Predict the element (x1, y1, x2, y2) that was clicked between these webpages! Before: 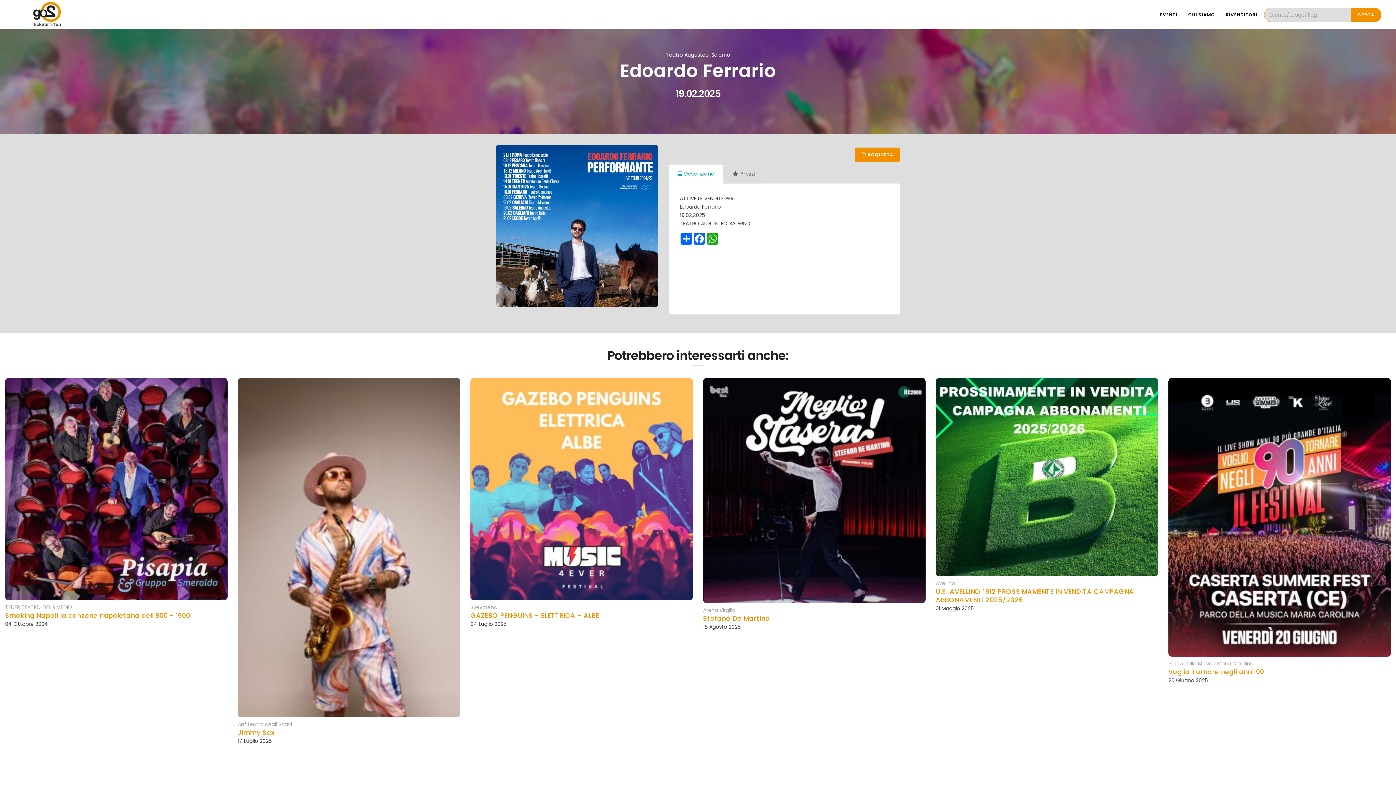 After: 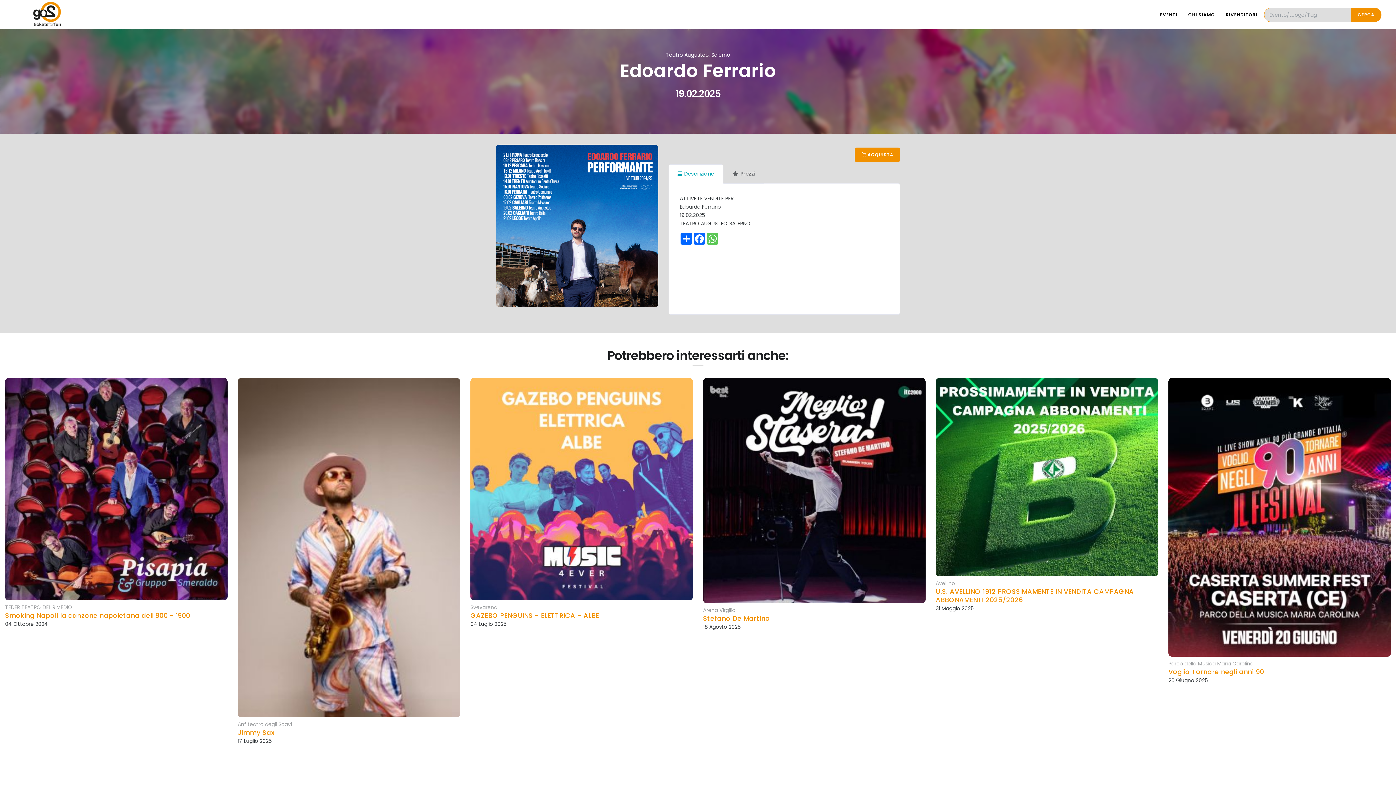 Action: bbox: (706, 233, 719, 244) label: WhatsApp